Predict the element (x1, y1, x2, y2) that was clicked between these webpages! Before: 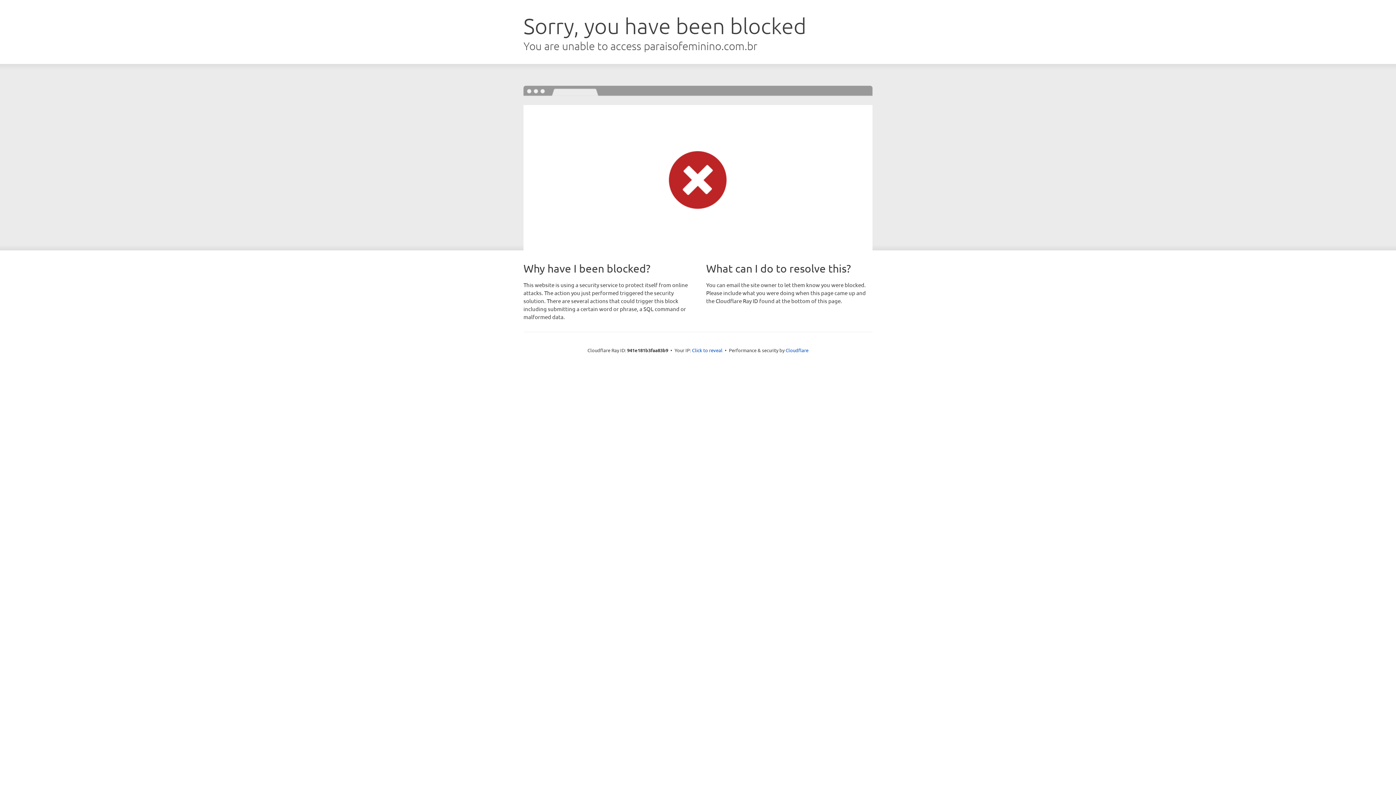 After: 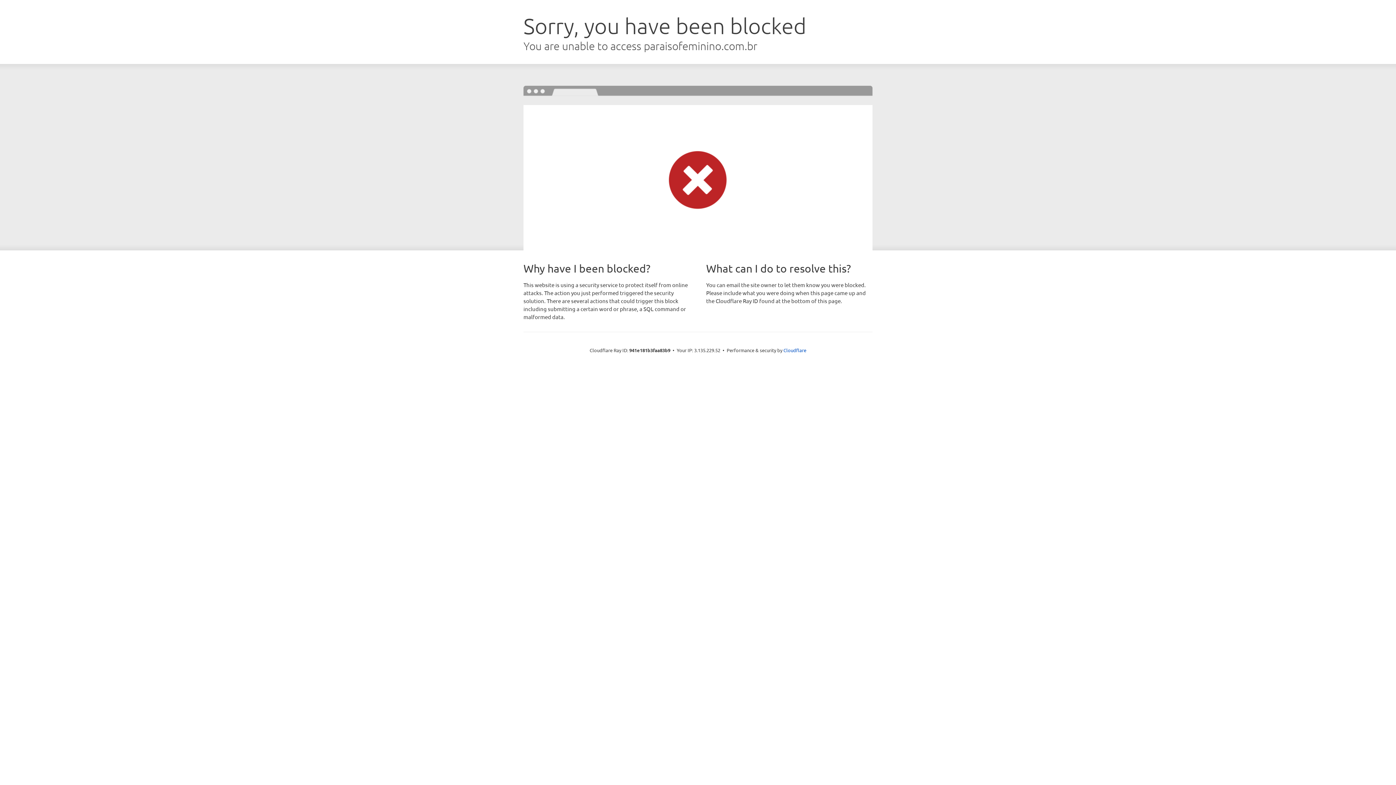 Action: bbox: (692, 346, 722, 353) label: Click to reveal